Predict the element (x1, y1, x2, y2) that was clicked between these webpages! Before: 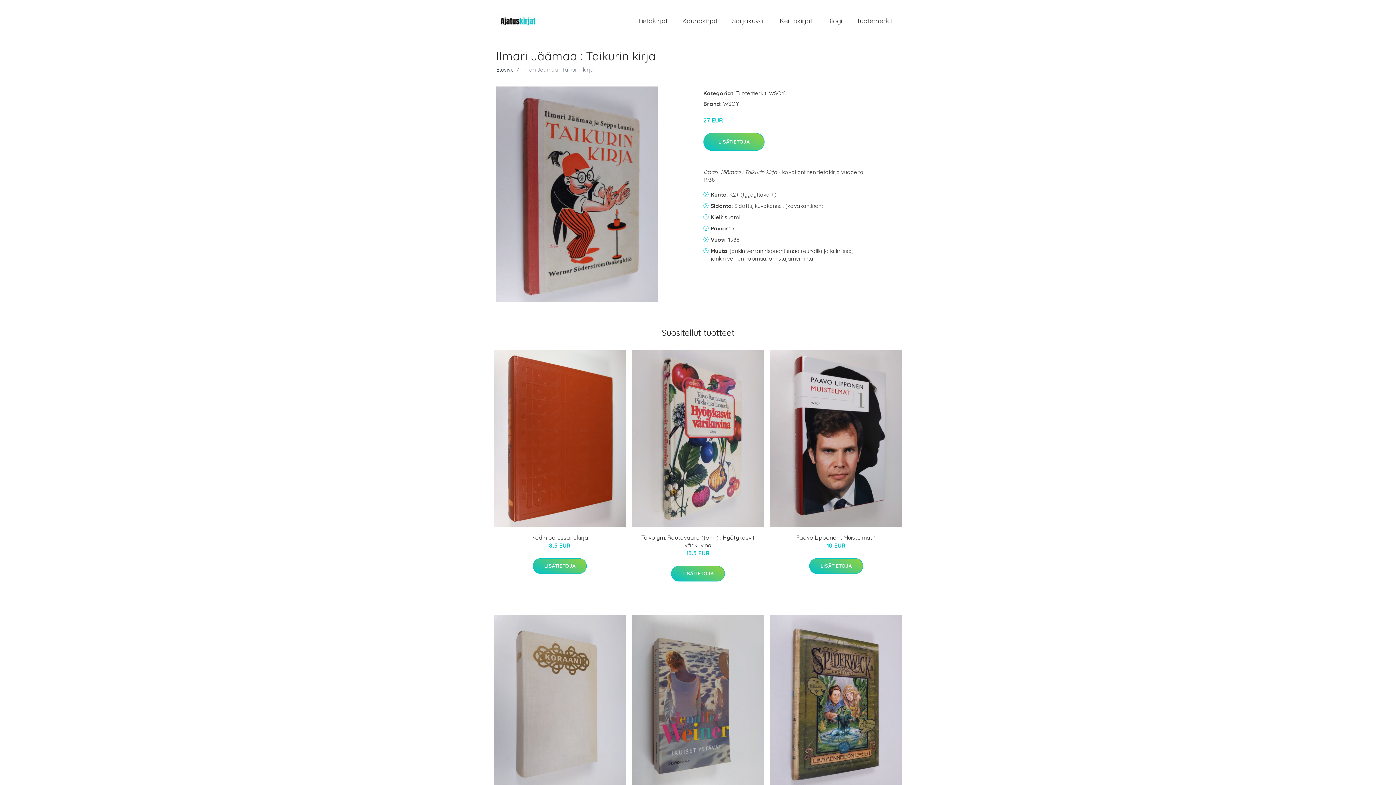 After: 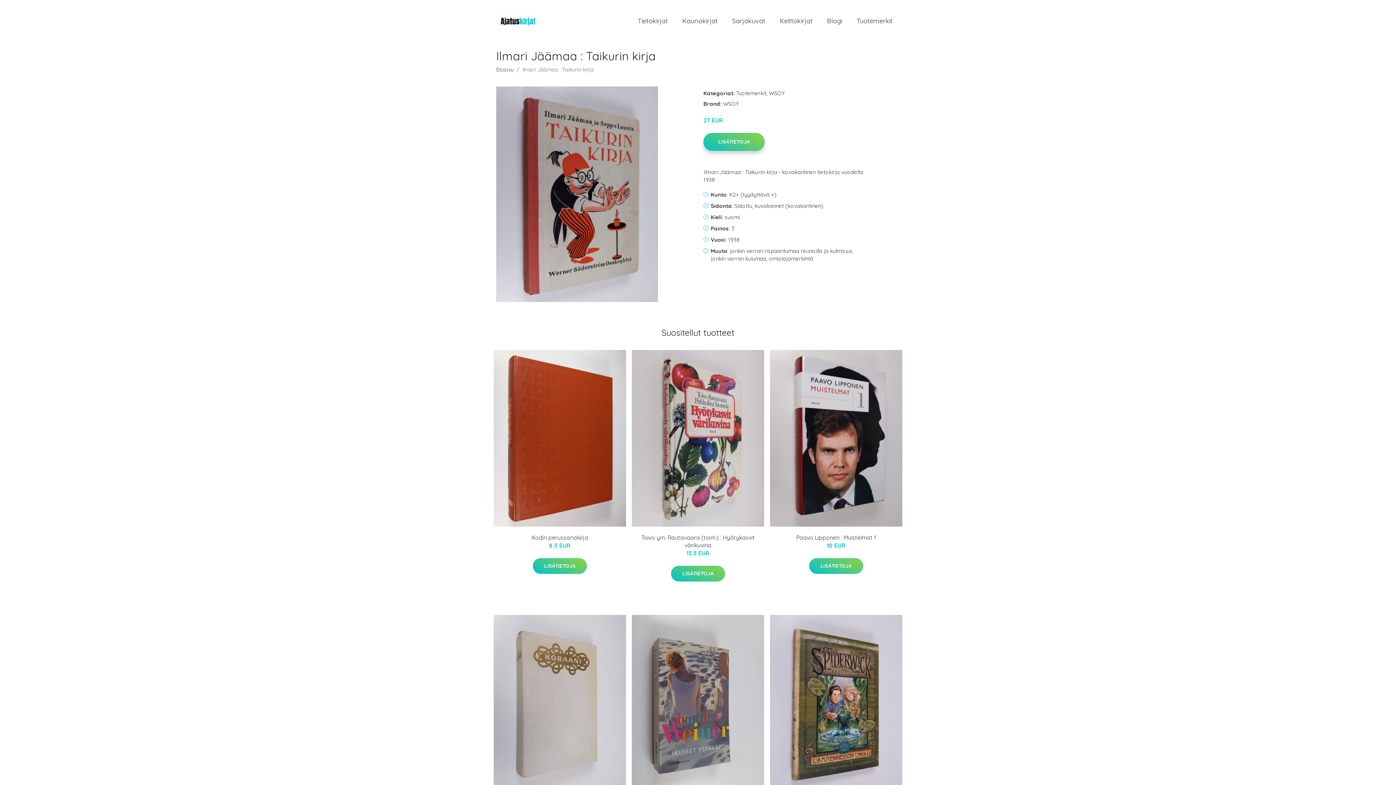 Action: label: LISÄTIETOJA bbox: (703, 133, 764, 150)